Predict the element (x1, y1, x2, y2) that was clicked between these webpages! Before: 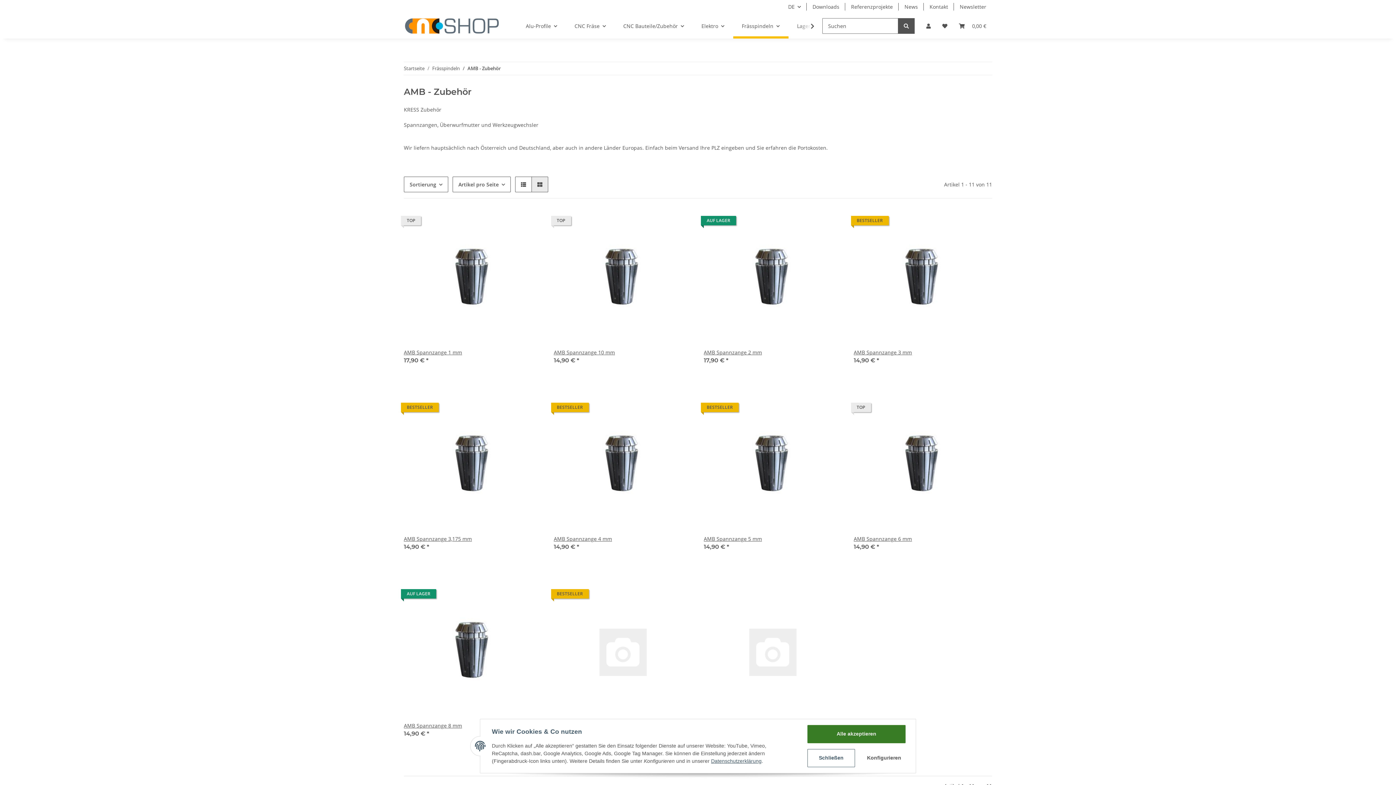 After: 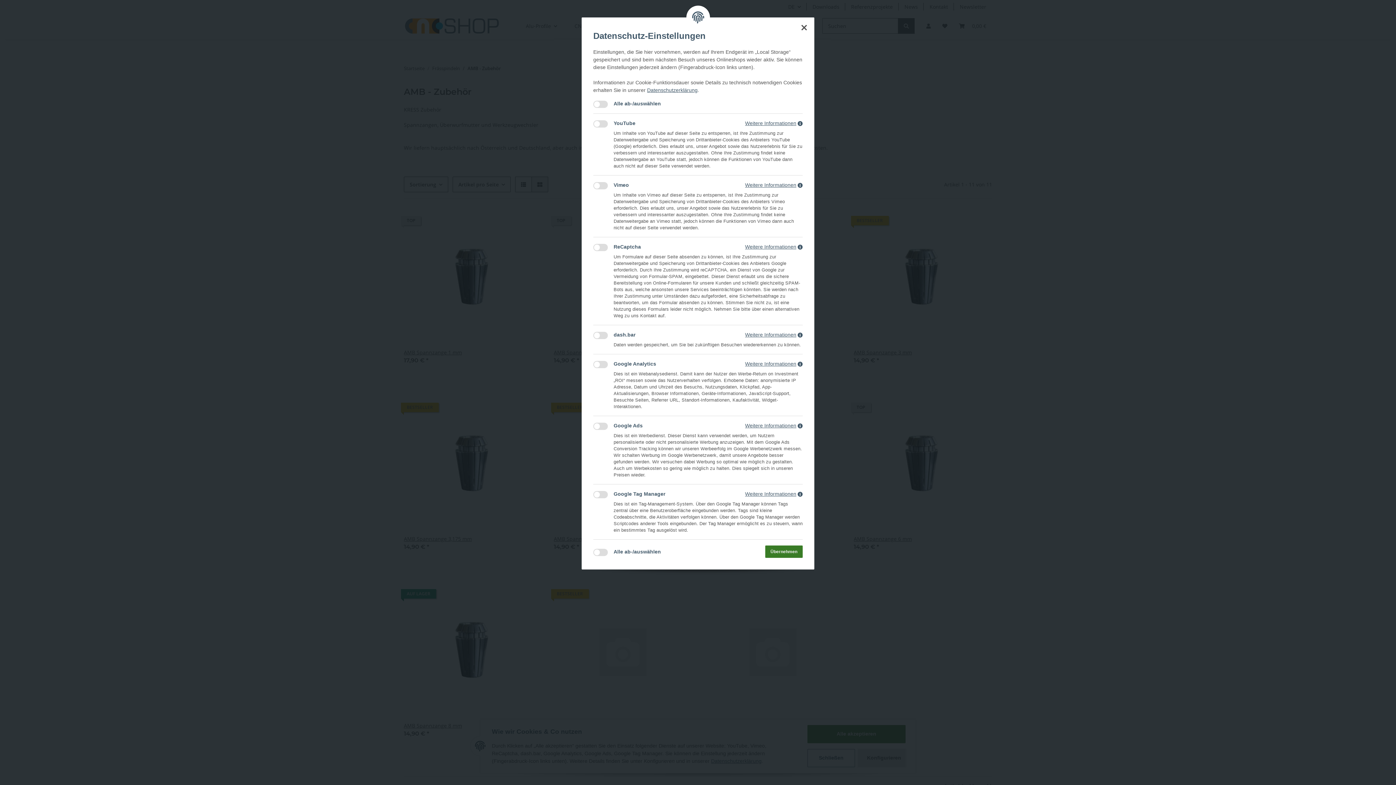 Action: label: Konfigurieren bbox: (858, 749, 905, 767)